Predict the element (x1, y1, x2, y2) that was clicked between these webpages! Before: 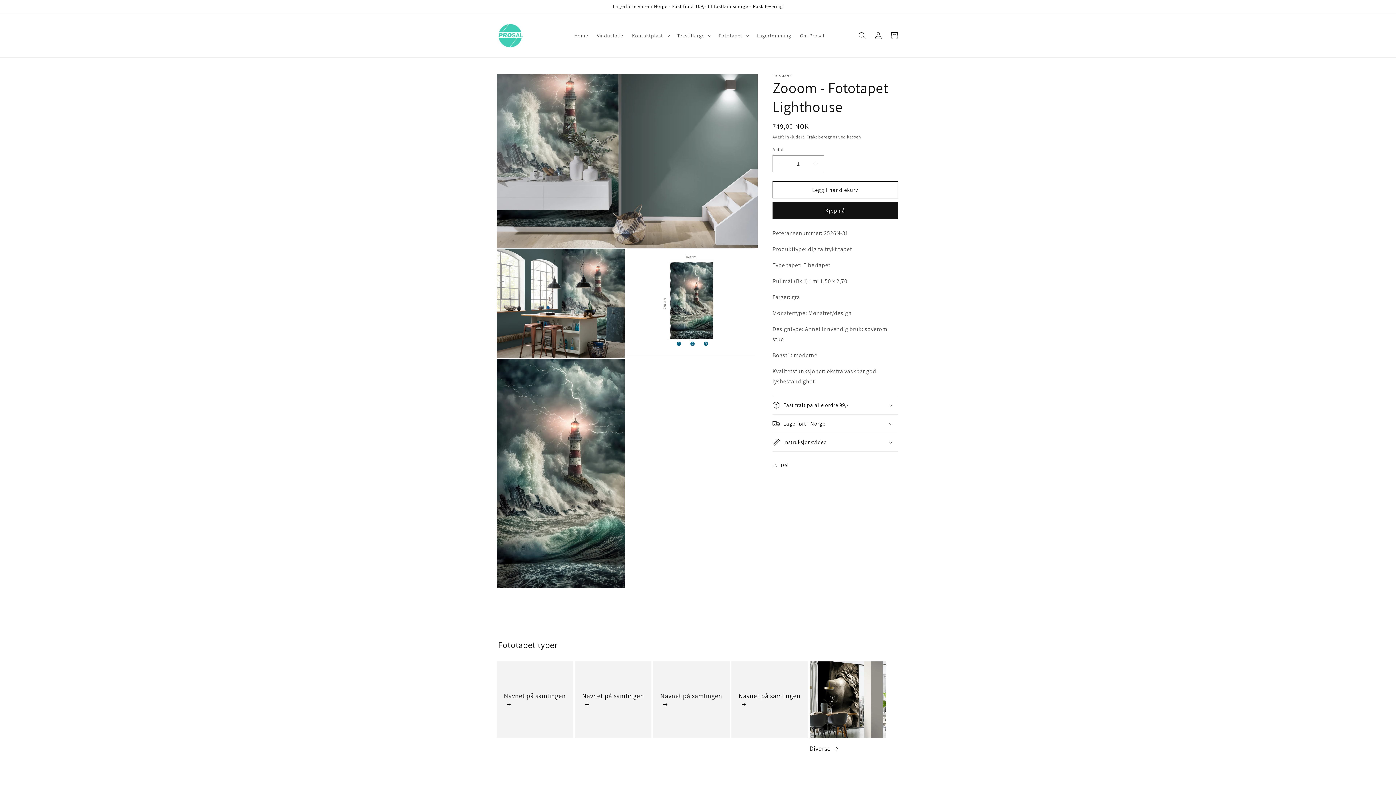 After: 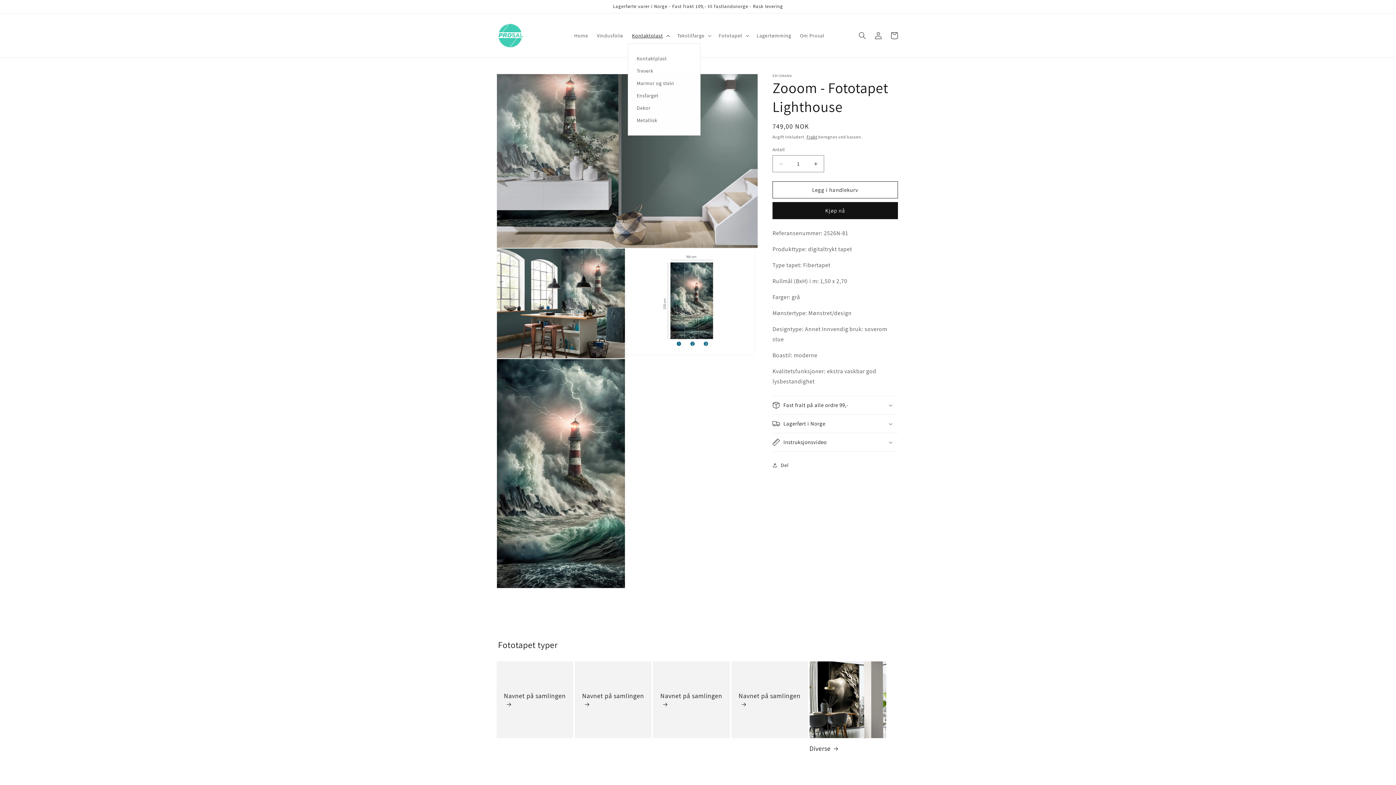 Action: label: Kontaktplast bbox: (627, 27, 672, 43)